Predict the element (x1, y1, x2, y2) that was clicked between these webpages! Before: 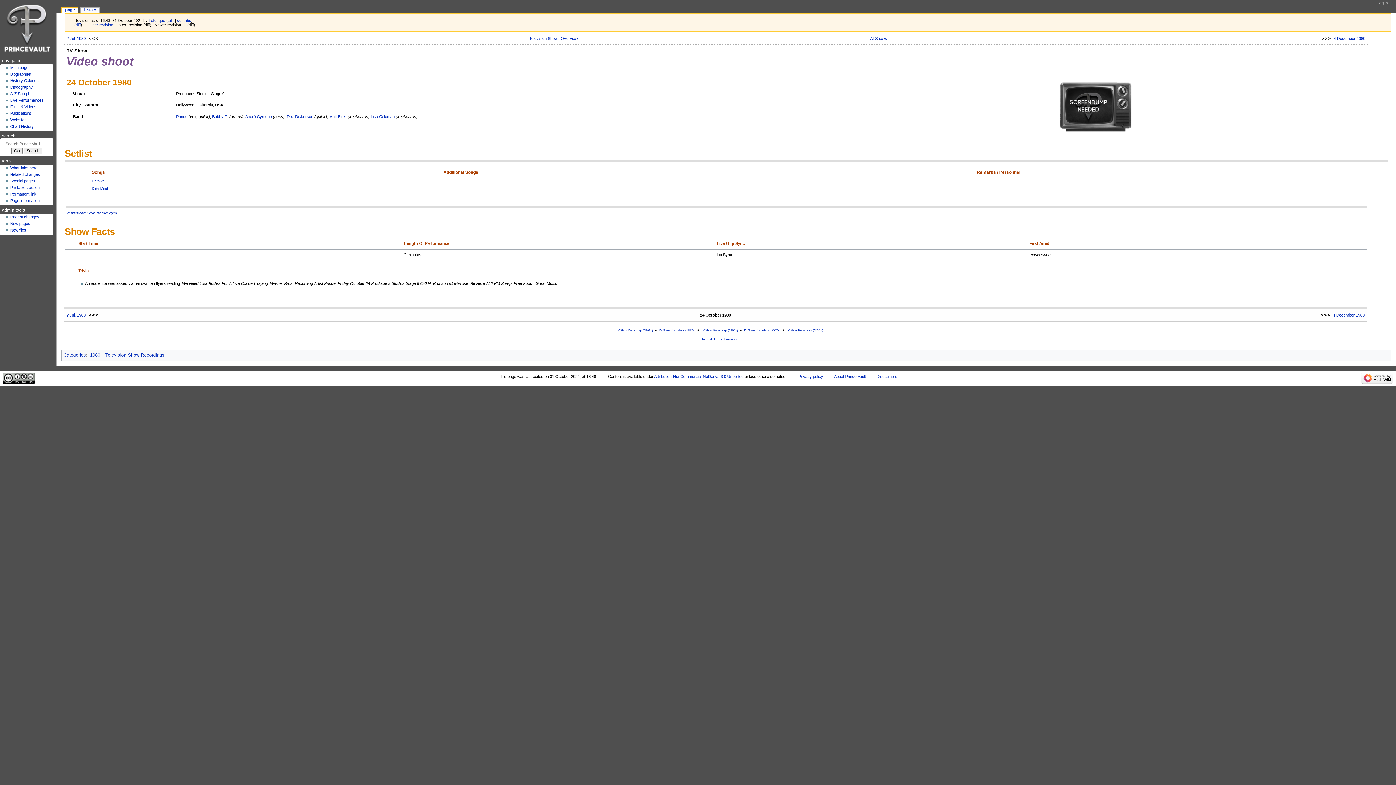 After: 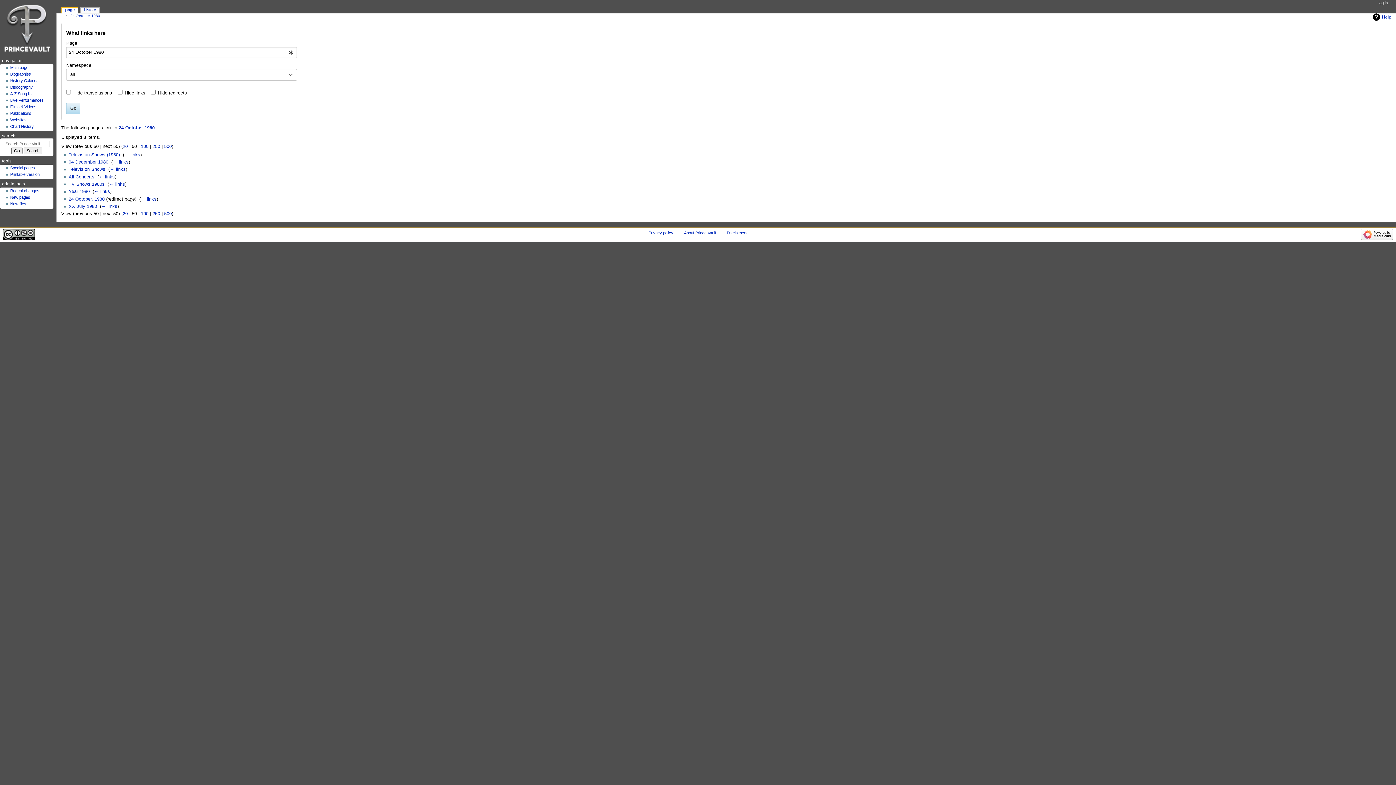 Action: bbox: (10, 165, 37, 170) label: What links here